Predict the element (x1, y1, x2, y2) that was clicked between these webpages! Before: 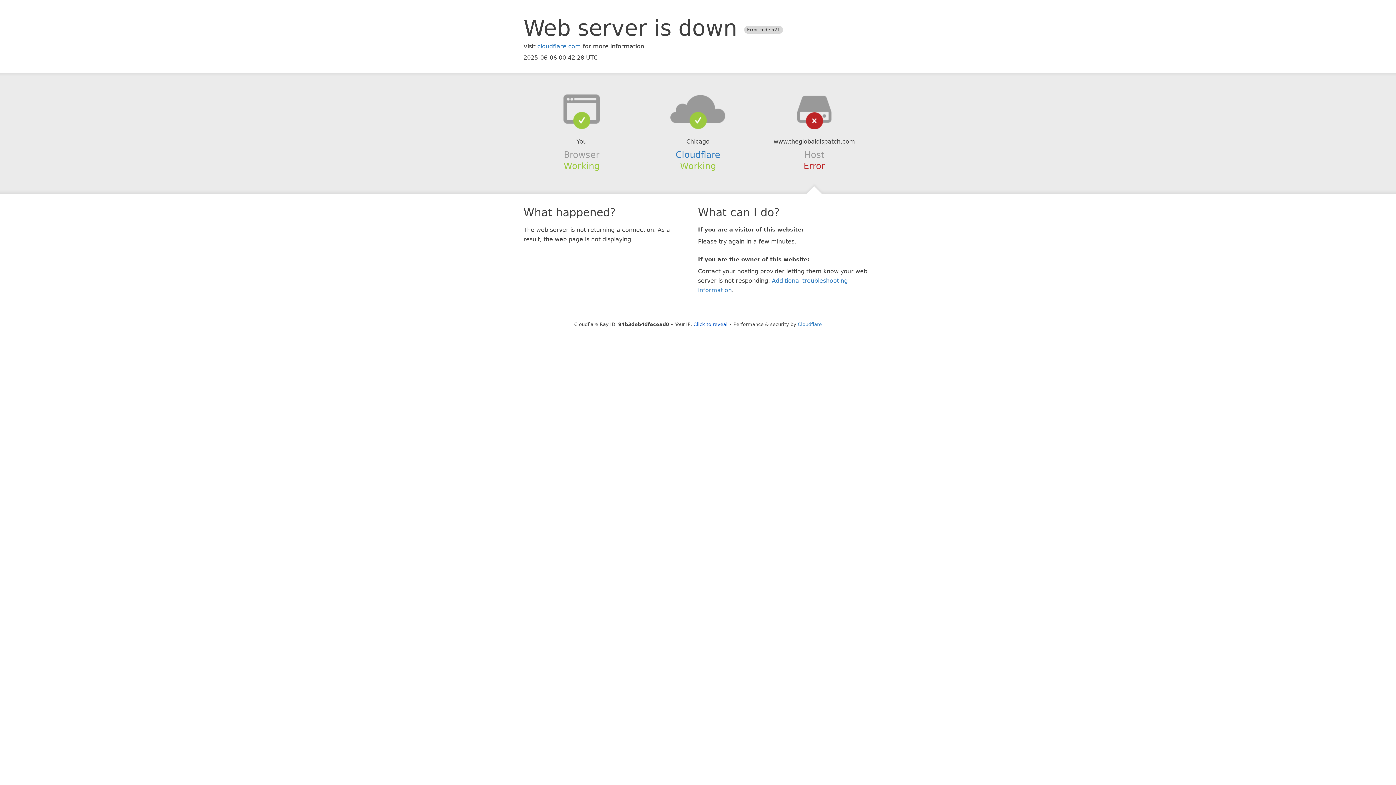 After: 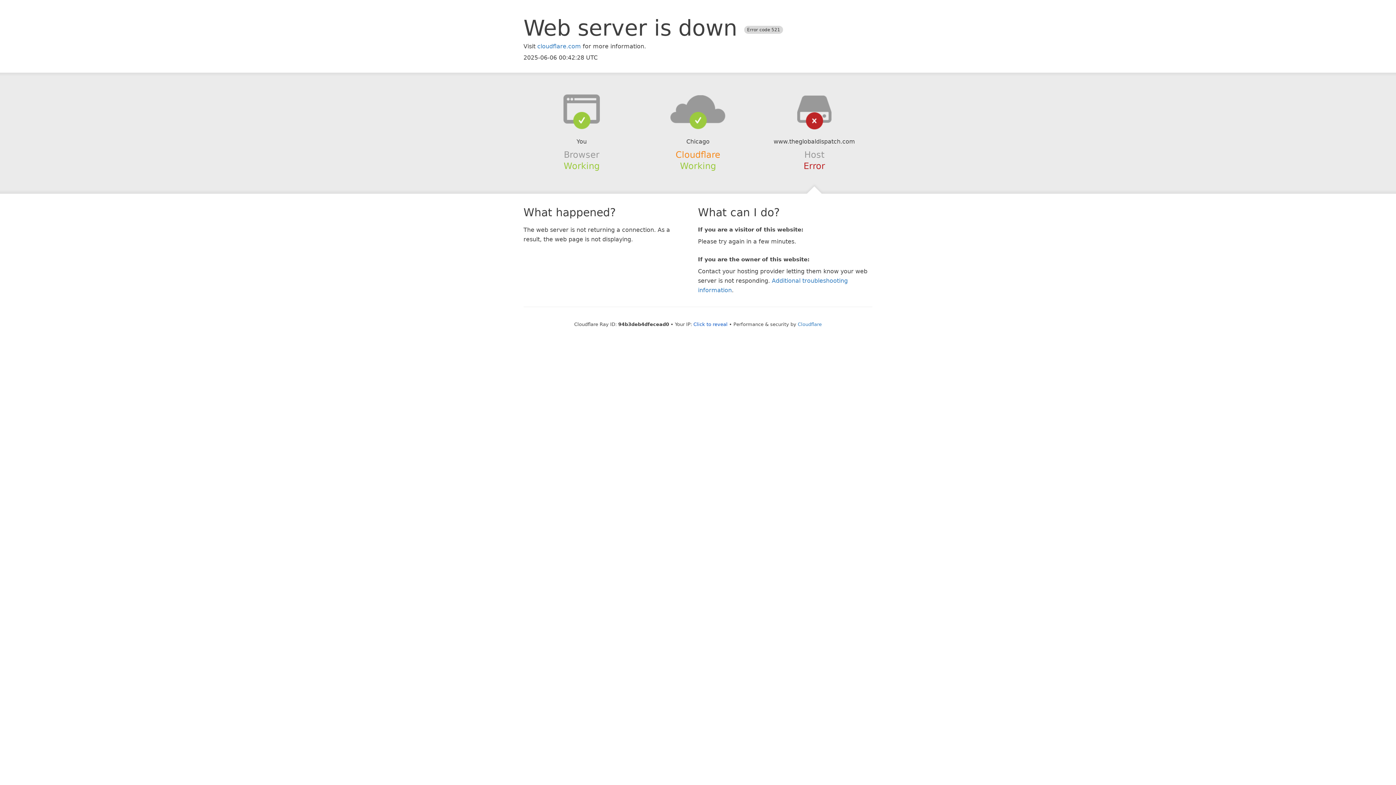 Action: bbox: (675, 149, 720, 159) label: Cloudflare